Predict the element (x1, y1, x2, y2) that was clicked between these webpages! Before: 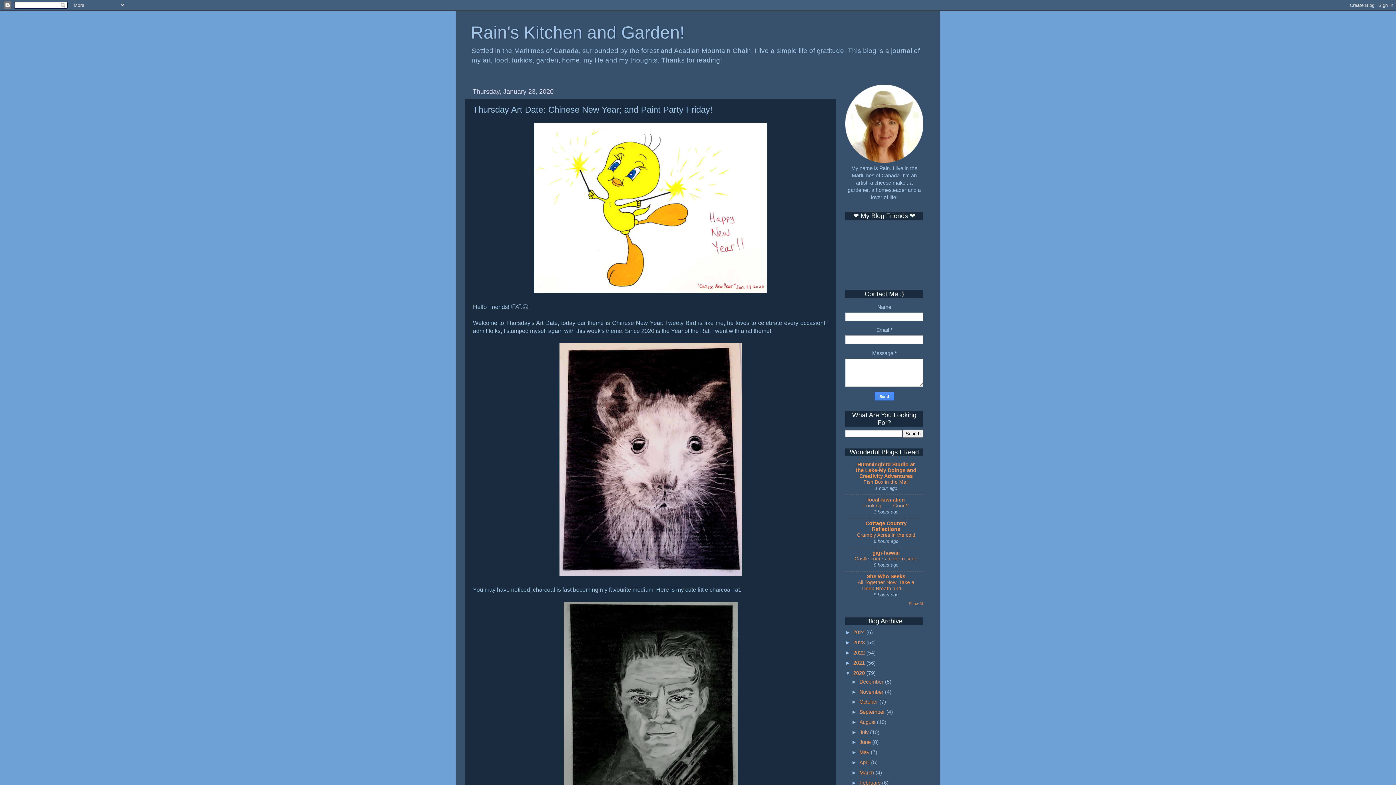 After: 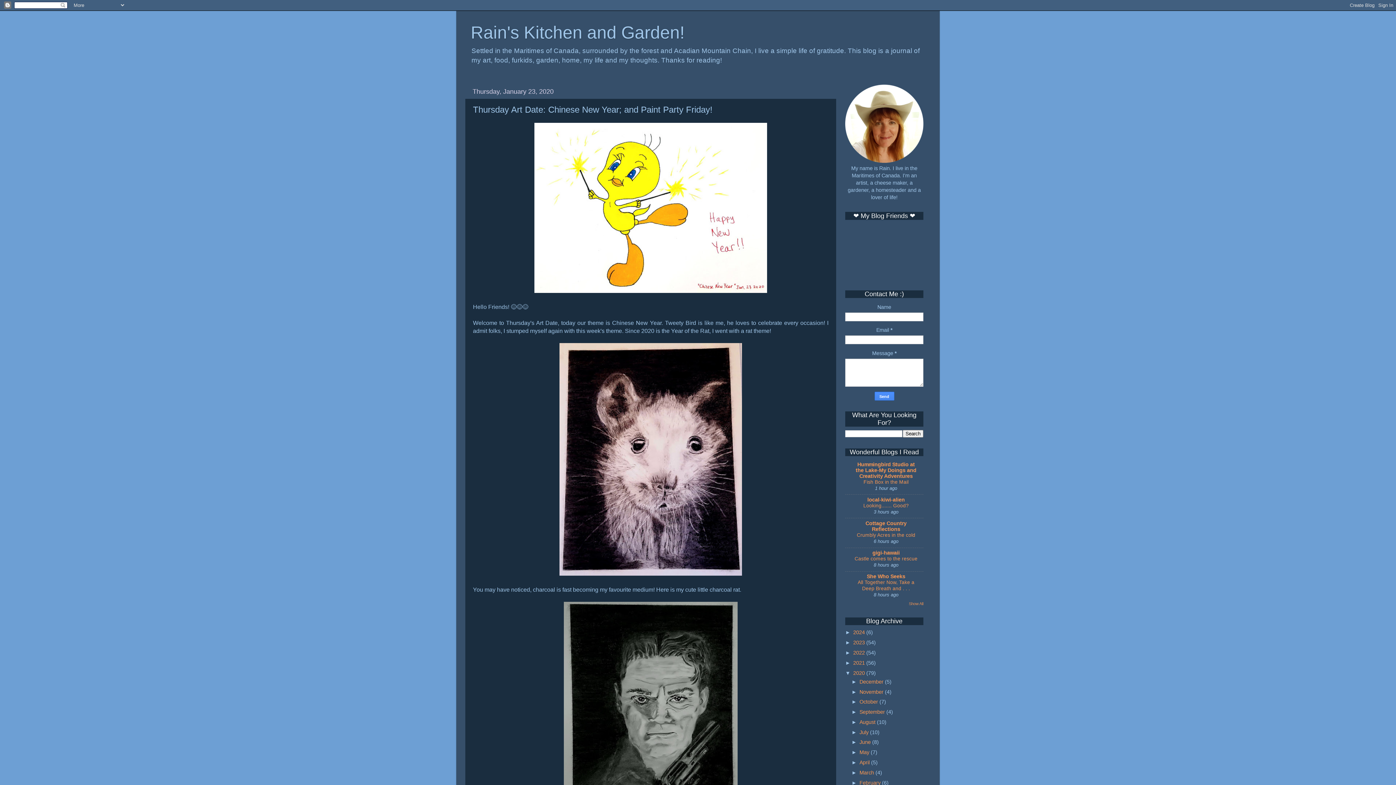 Action: bbox: (853, 629, 866, 635) label: 2024 